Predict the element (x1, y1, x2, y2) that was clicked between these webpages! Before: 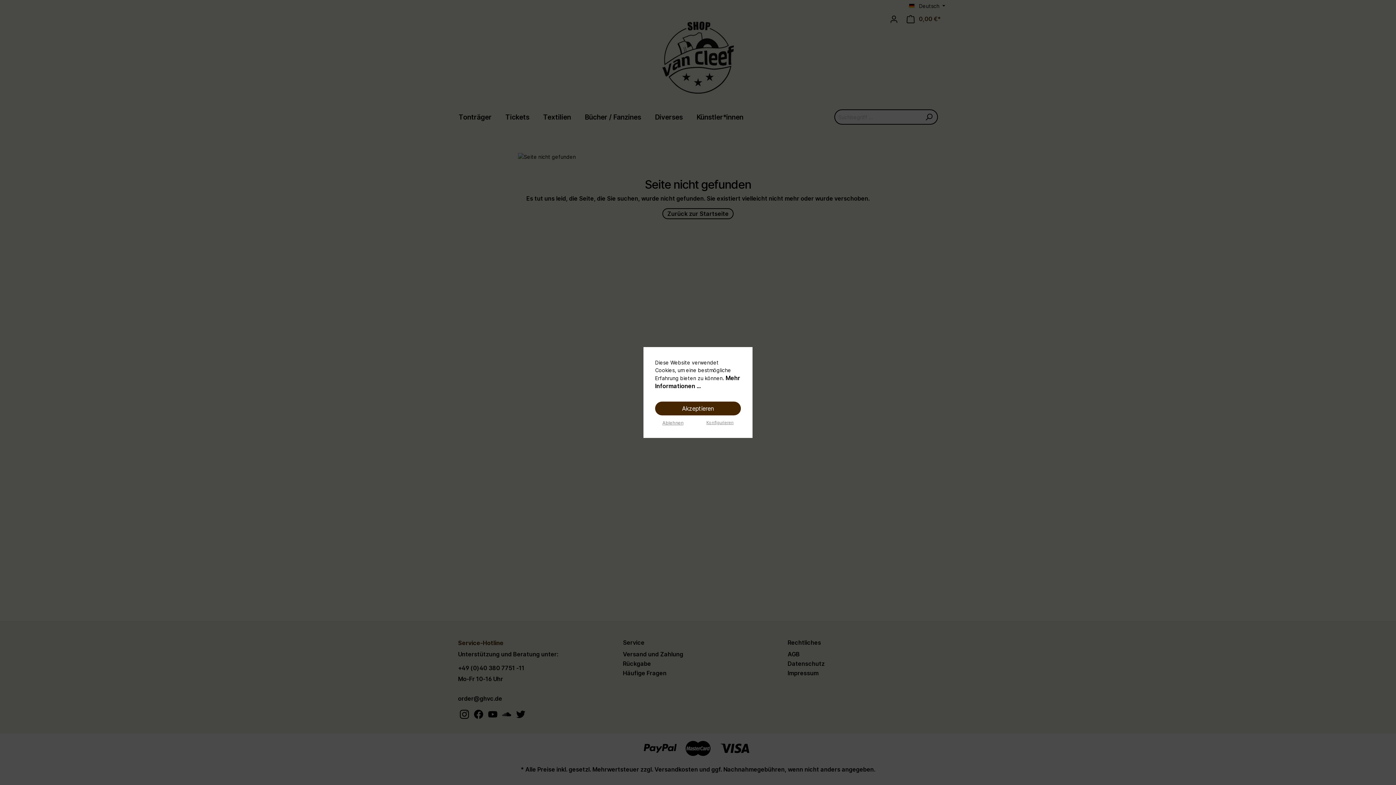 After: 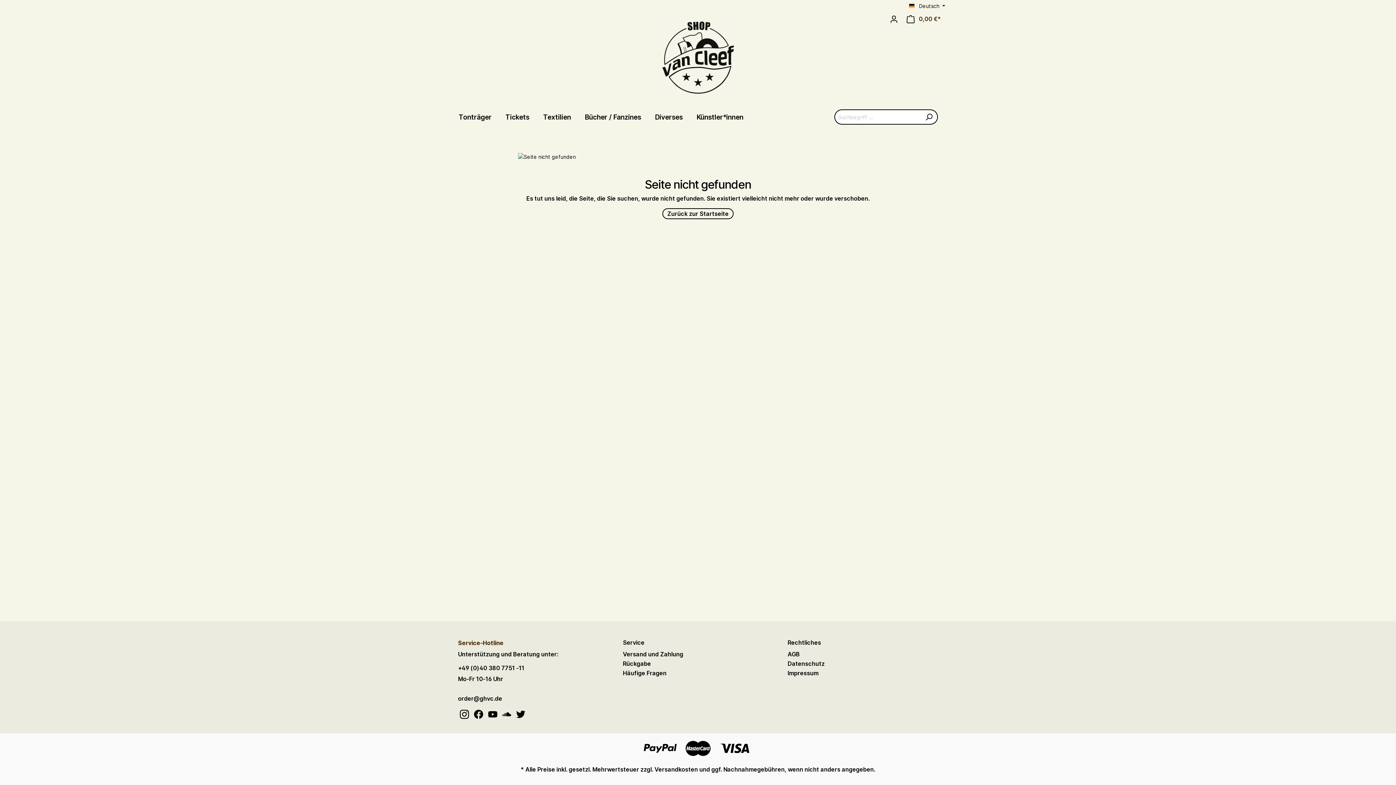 Action: bbox: (655, 401, 741, 415) label: Akzeptieren